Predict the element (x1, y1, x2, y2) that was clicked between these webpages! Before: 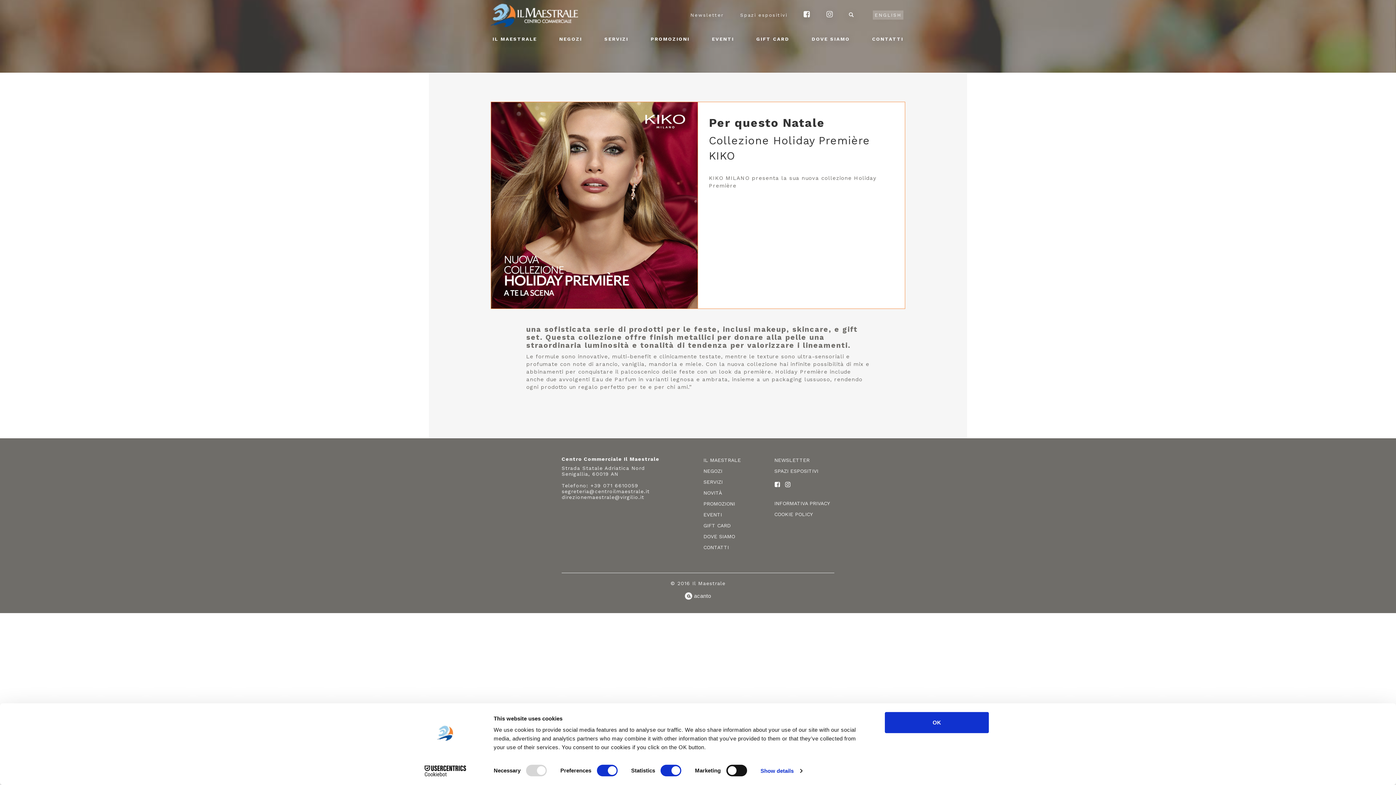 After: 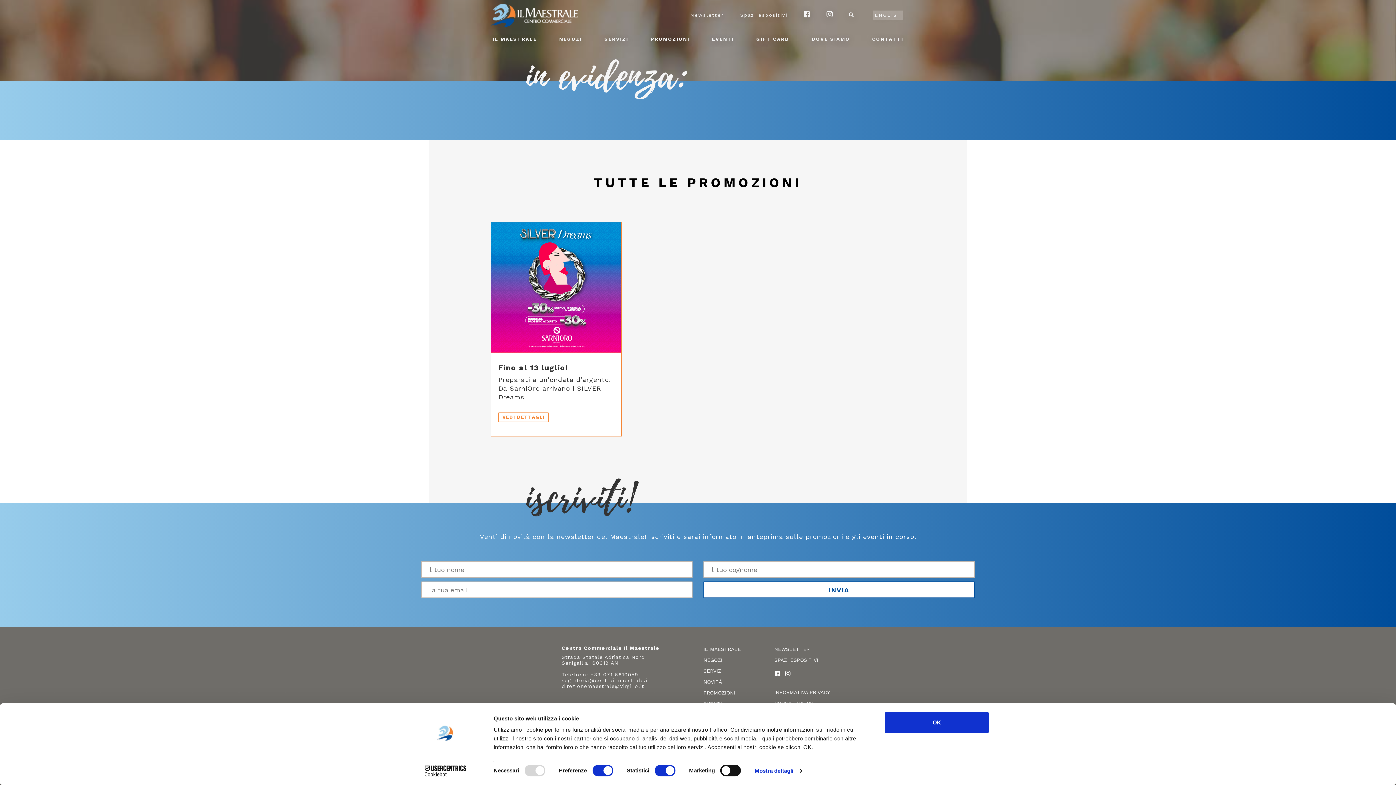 Action: label: PROMOZIONI bbox: (703, 501, 735, 506)